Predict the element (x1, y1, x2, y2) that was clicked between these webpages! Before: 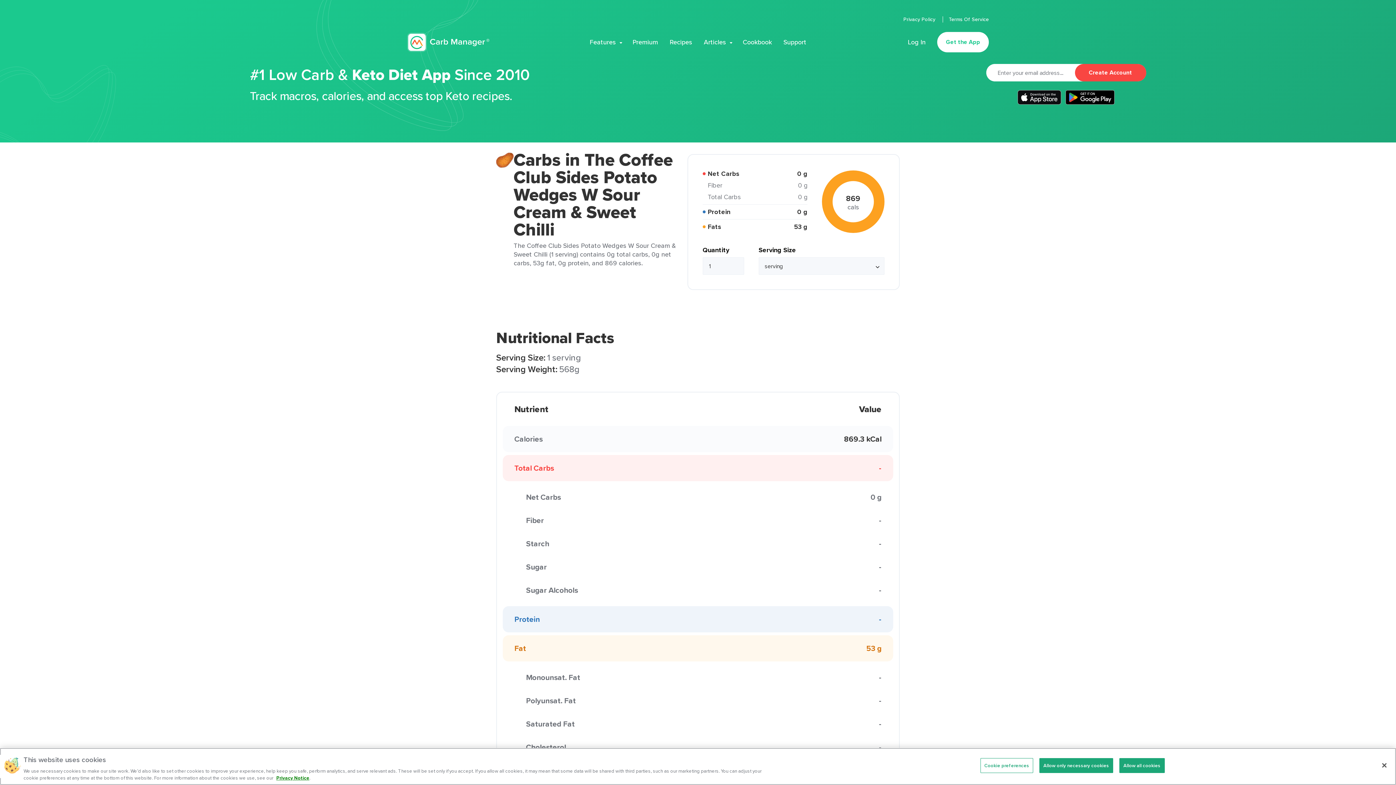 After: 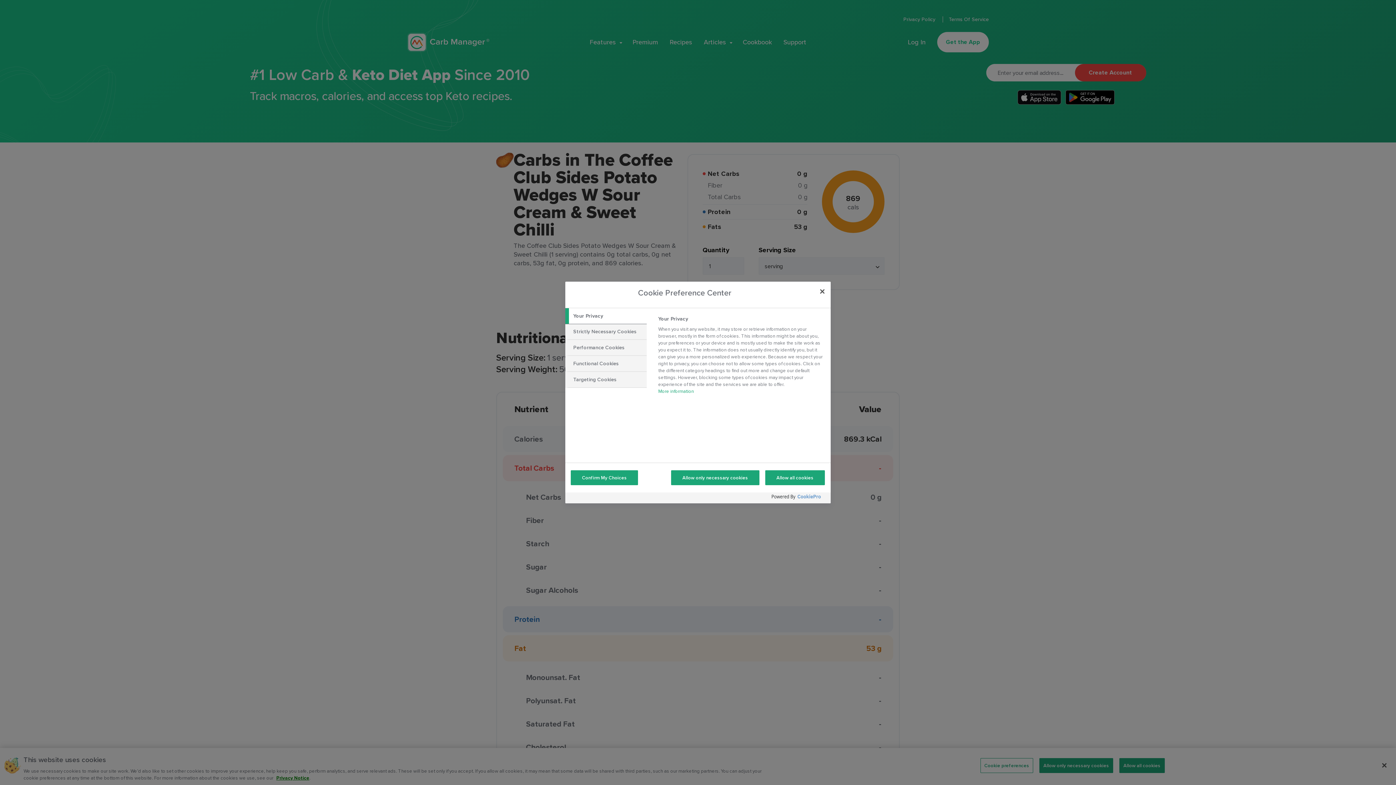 Action: label: Cookie preferences bbox: (980, 758, 1033, 773)